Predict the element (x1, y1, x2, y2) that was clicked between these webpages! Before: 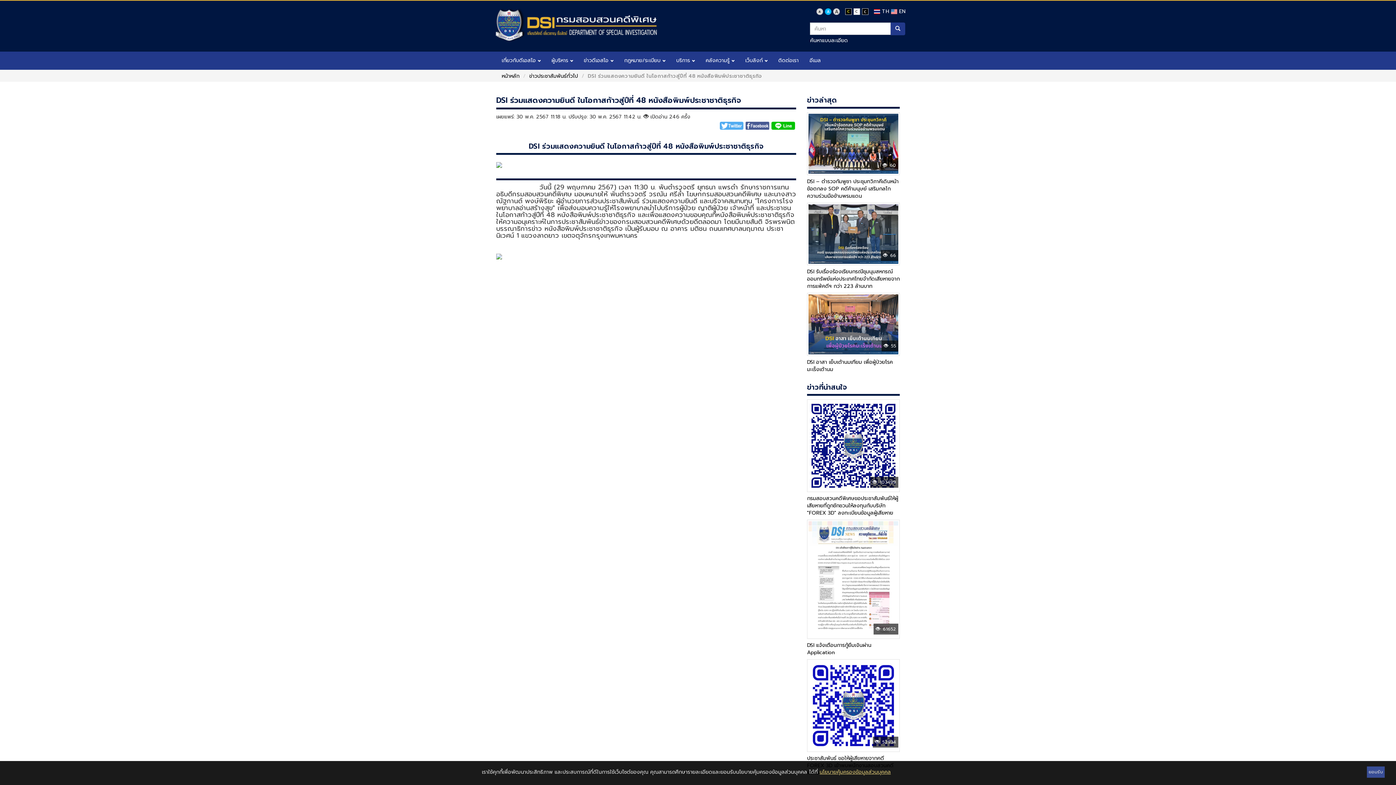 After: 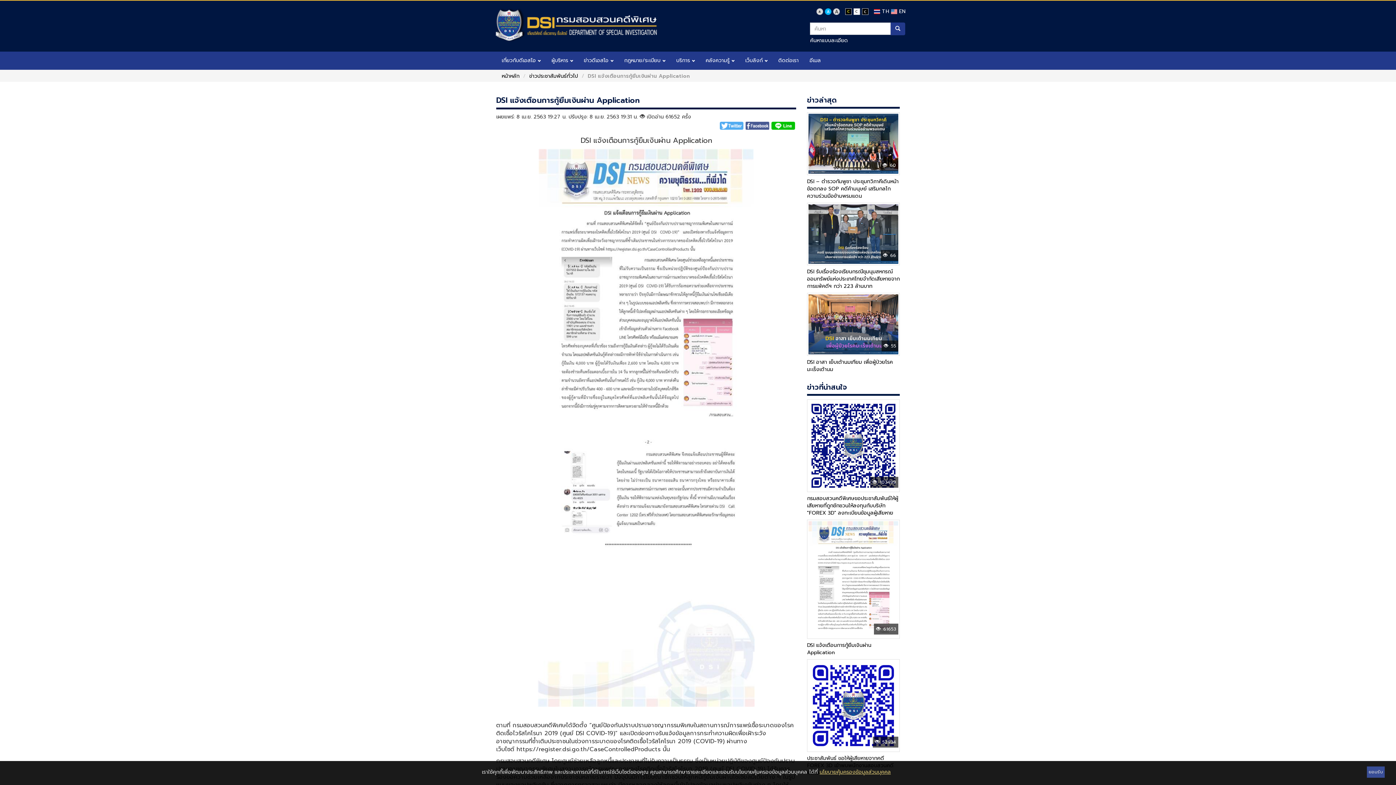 Action: label: DSI แจ้งเตือนการกู้ยืมเงินผ่าน Application bbox: (807, 641, 871, 656)